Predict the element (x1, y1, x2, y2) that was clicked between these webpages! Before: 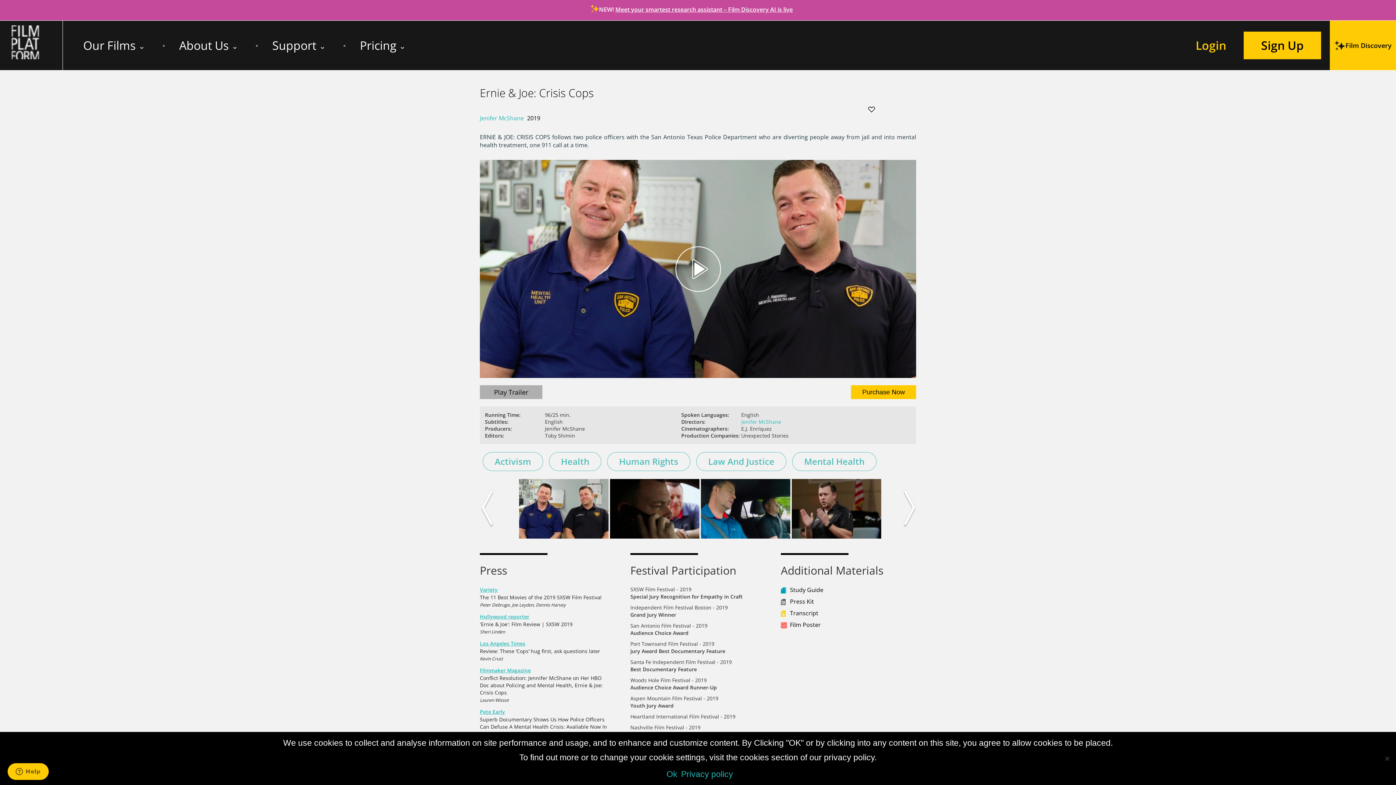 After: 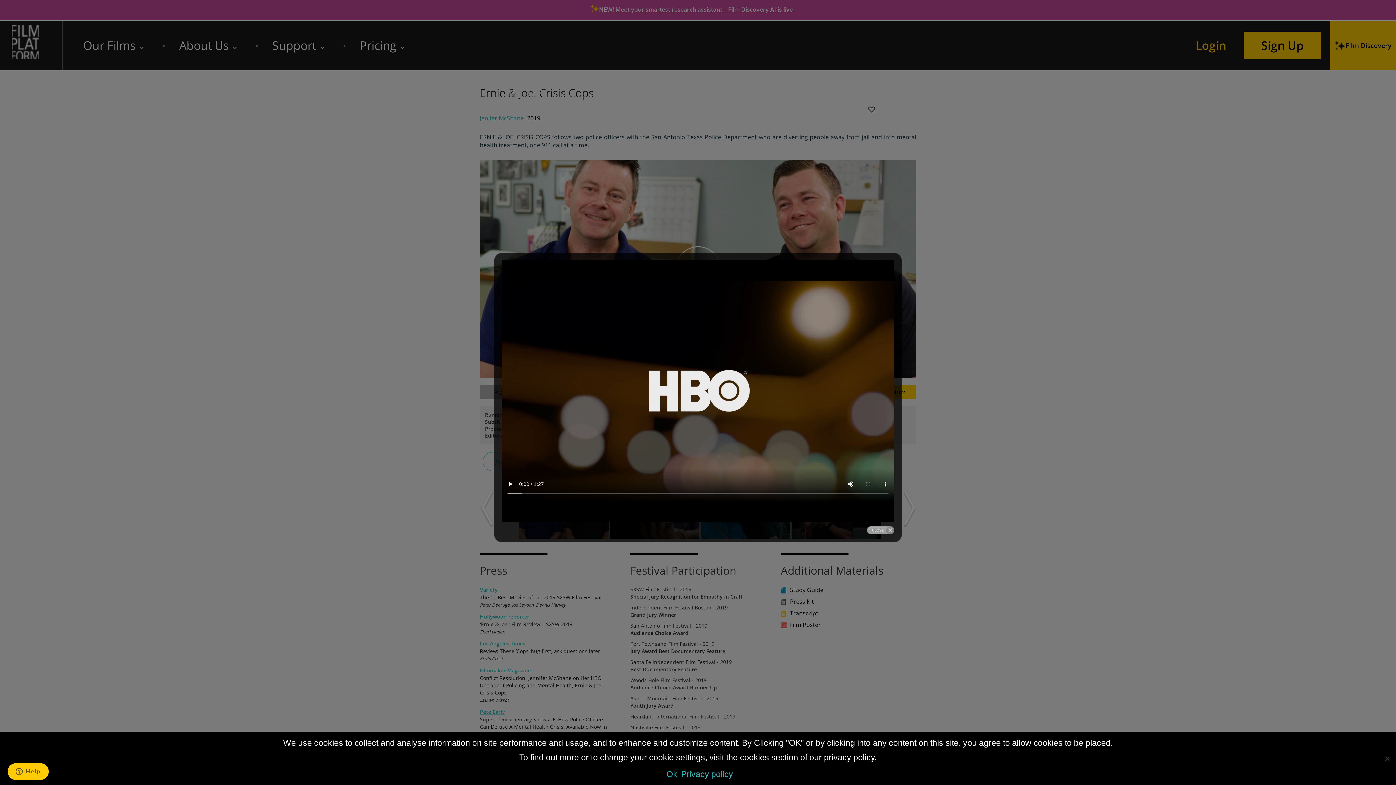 Action: label: Play Trailer bbox: (480, 385, 542, 399)